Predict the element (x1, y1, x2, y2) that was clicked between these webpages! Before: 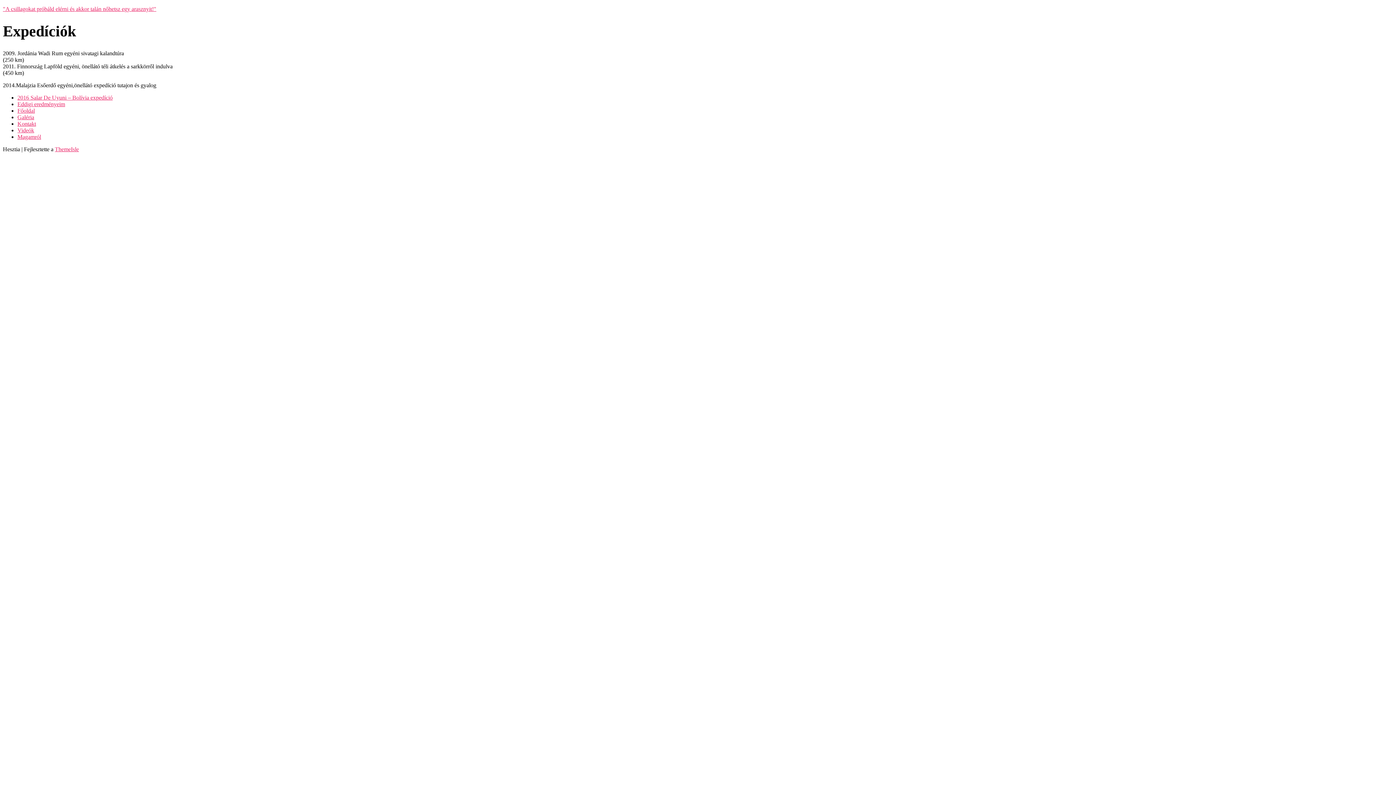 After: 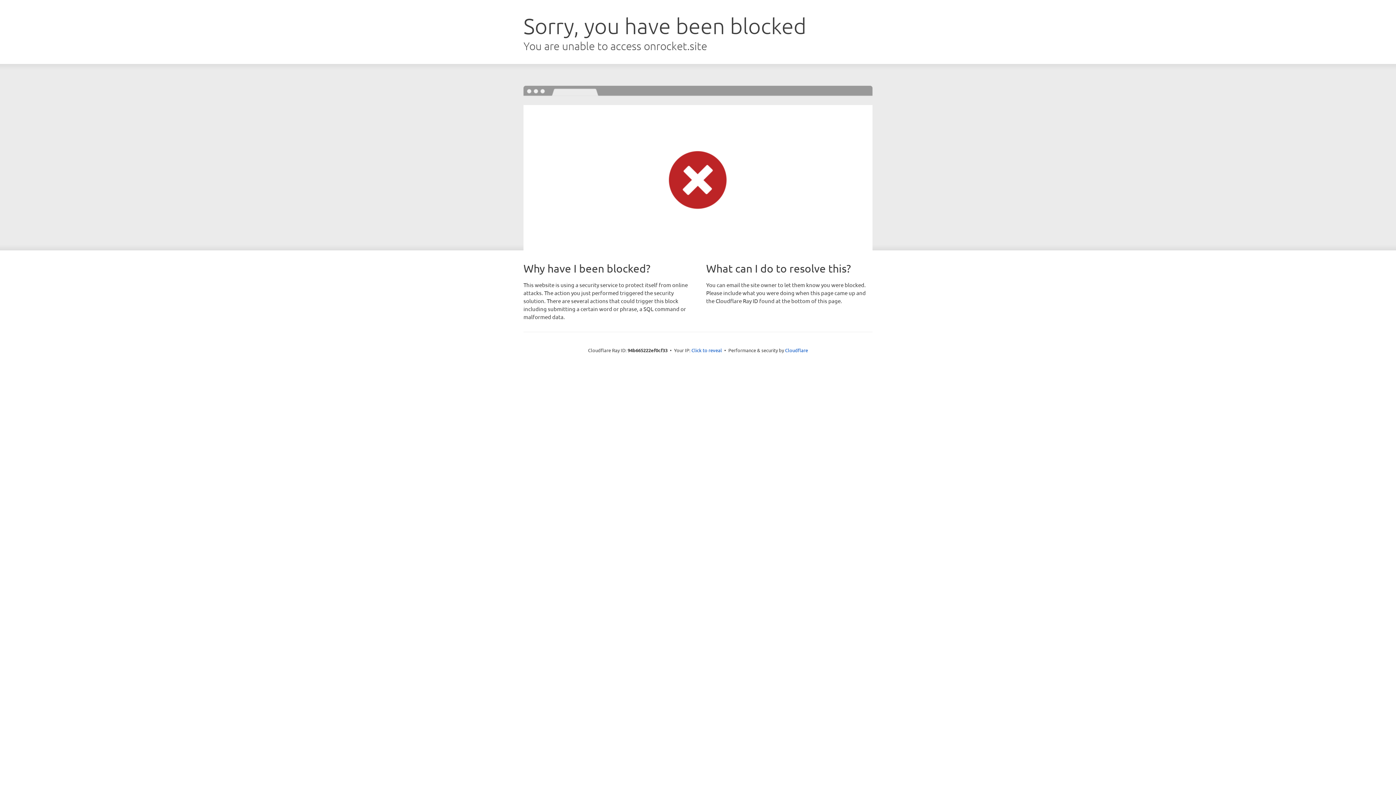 Action: label: ThemeIsle bbox: (54, 146, 78, 152)